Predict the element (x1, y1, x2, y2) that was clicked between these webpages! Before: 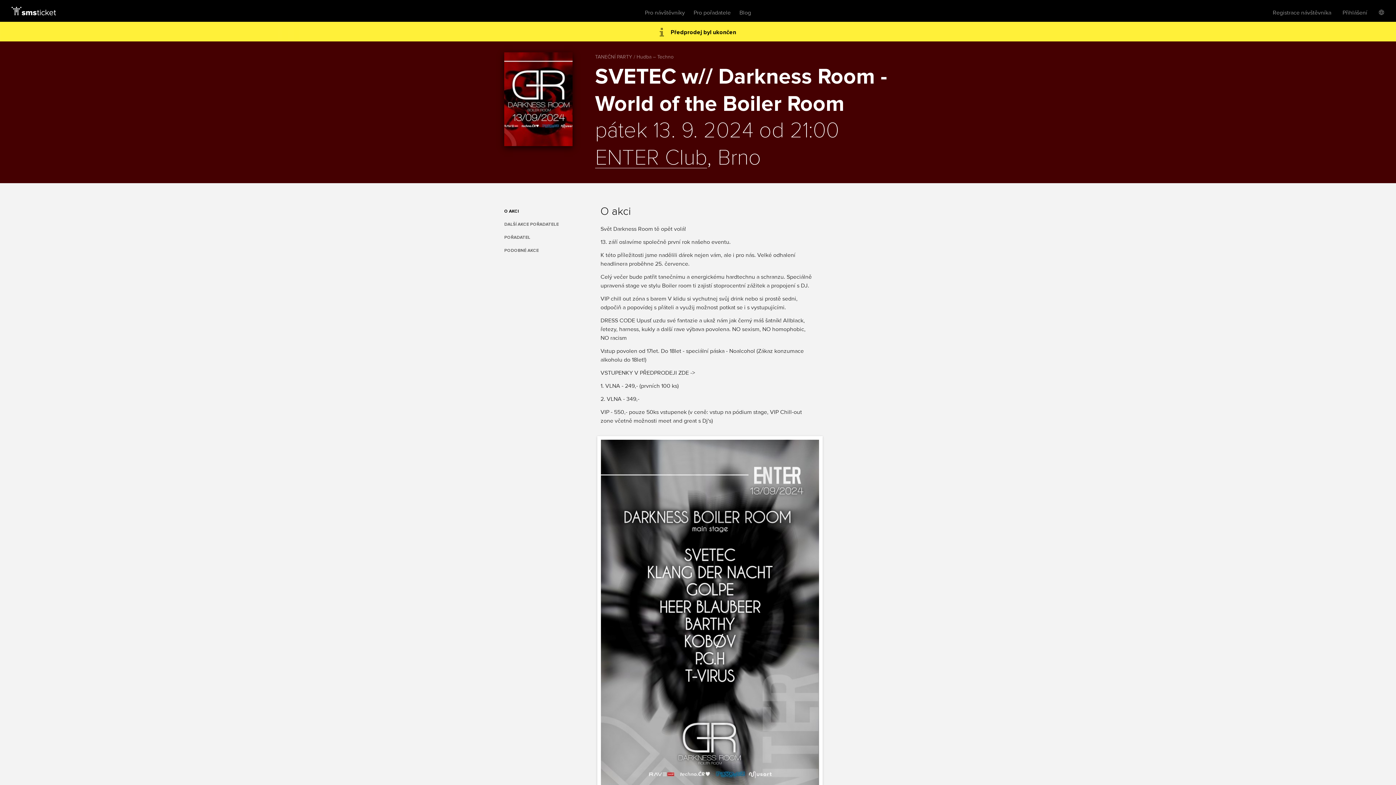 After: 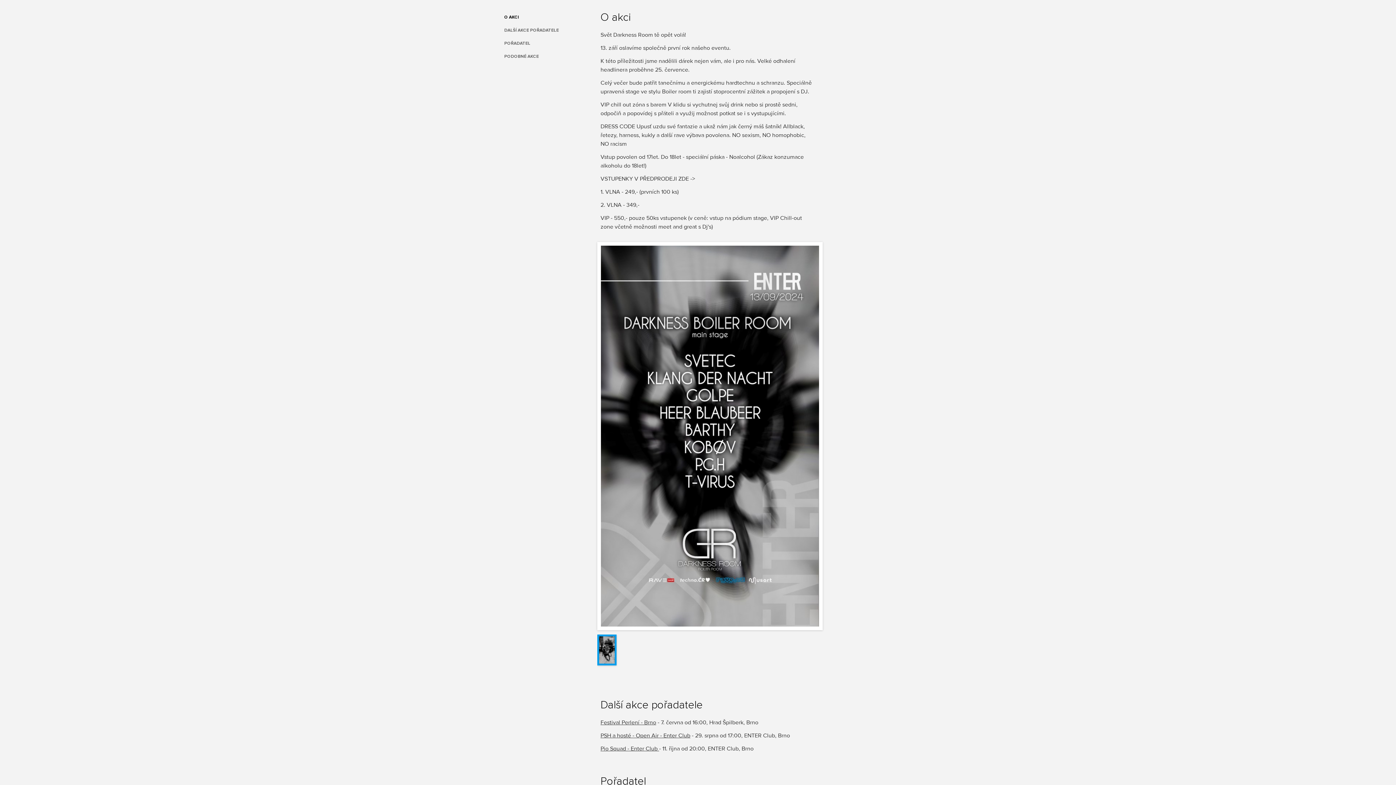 Action: bbox: (504, 207, 588, 216) label: O AKCI